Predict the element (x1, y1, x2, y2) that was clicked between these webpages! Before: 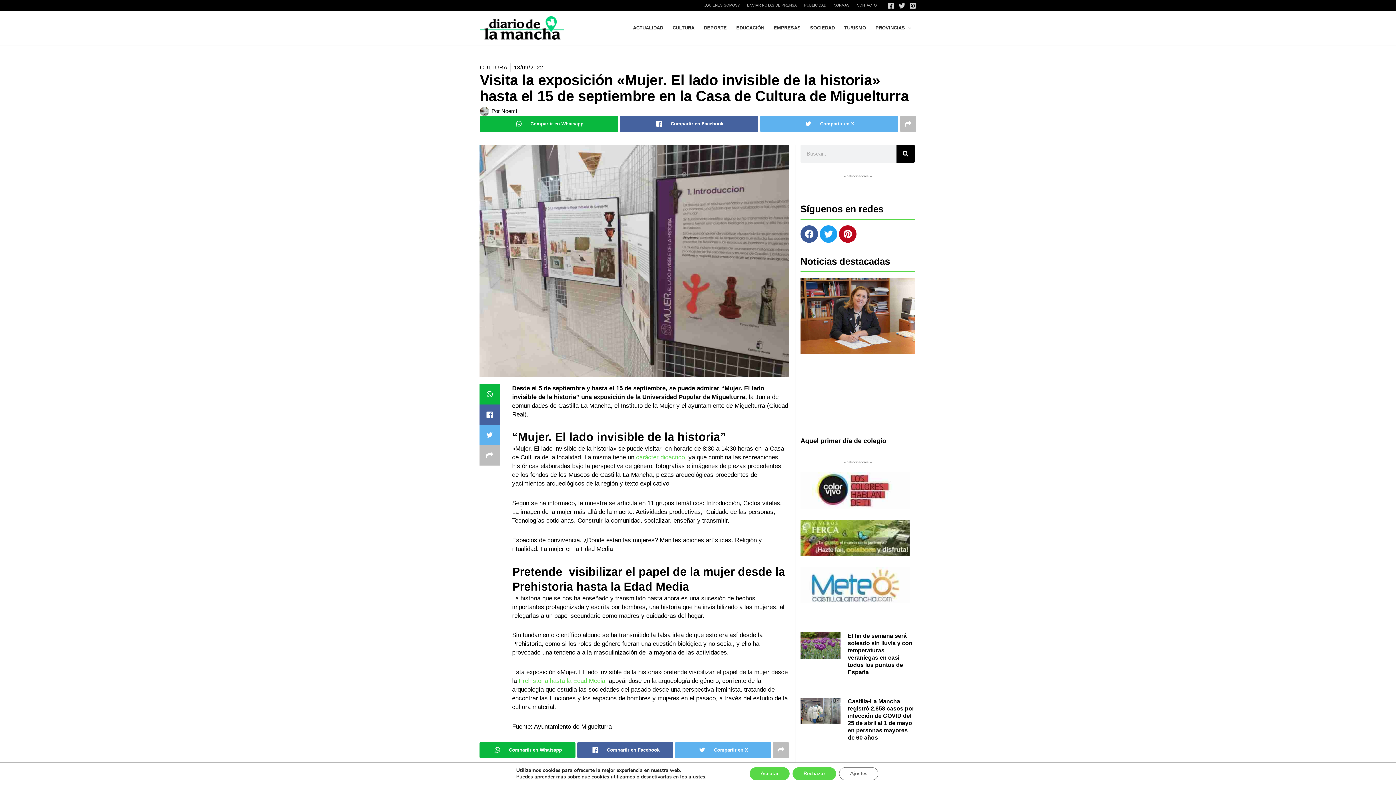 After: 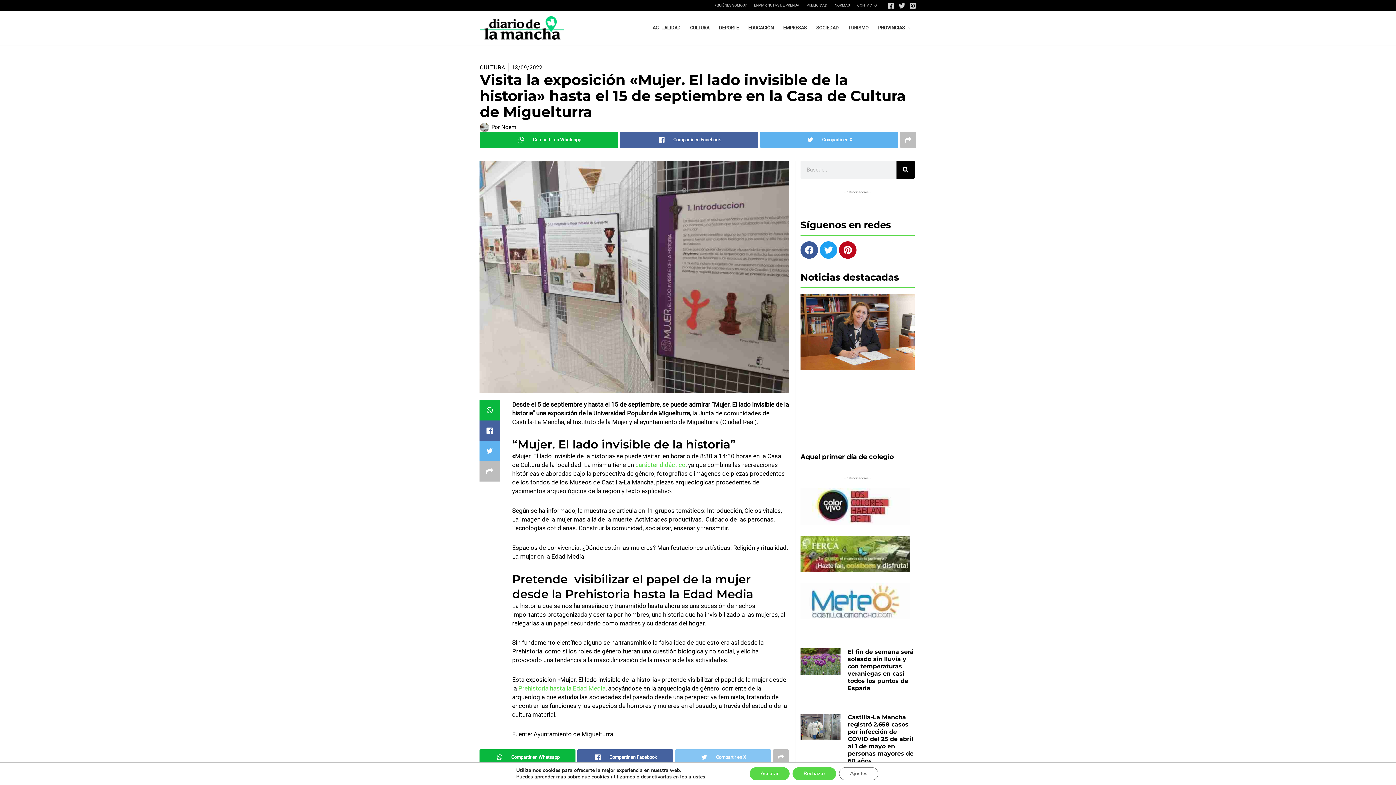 Action: label: Compartir en X bbox: (675, 742, 771, 758)